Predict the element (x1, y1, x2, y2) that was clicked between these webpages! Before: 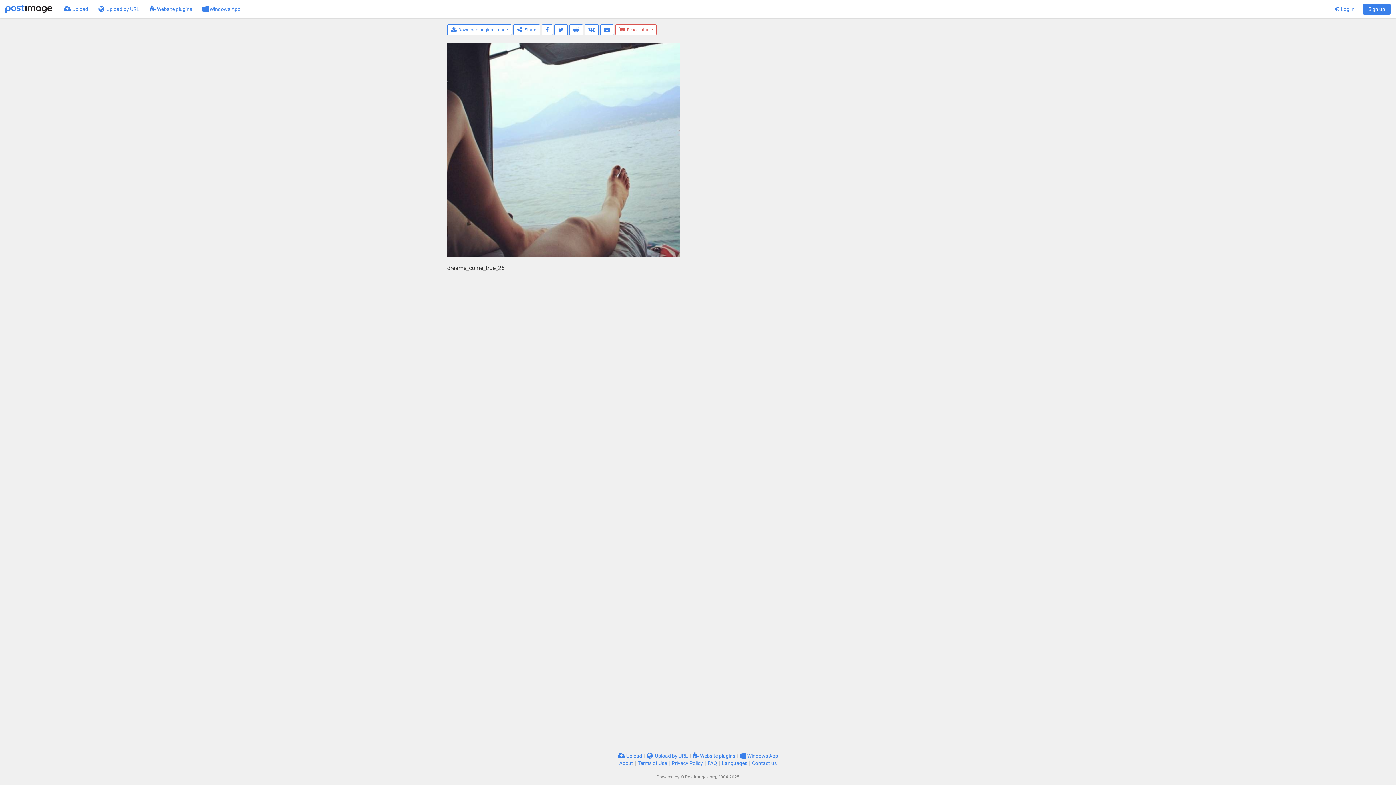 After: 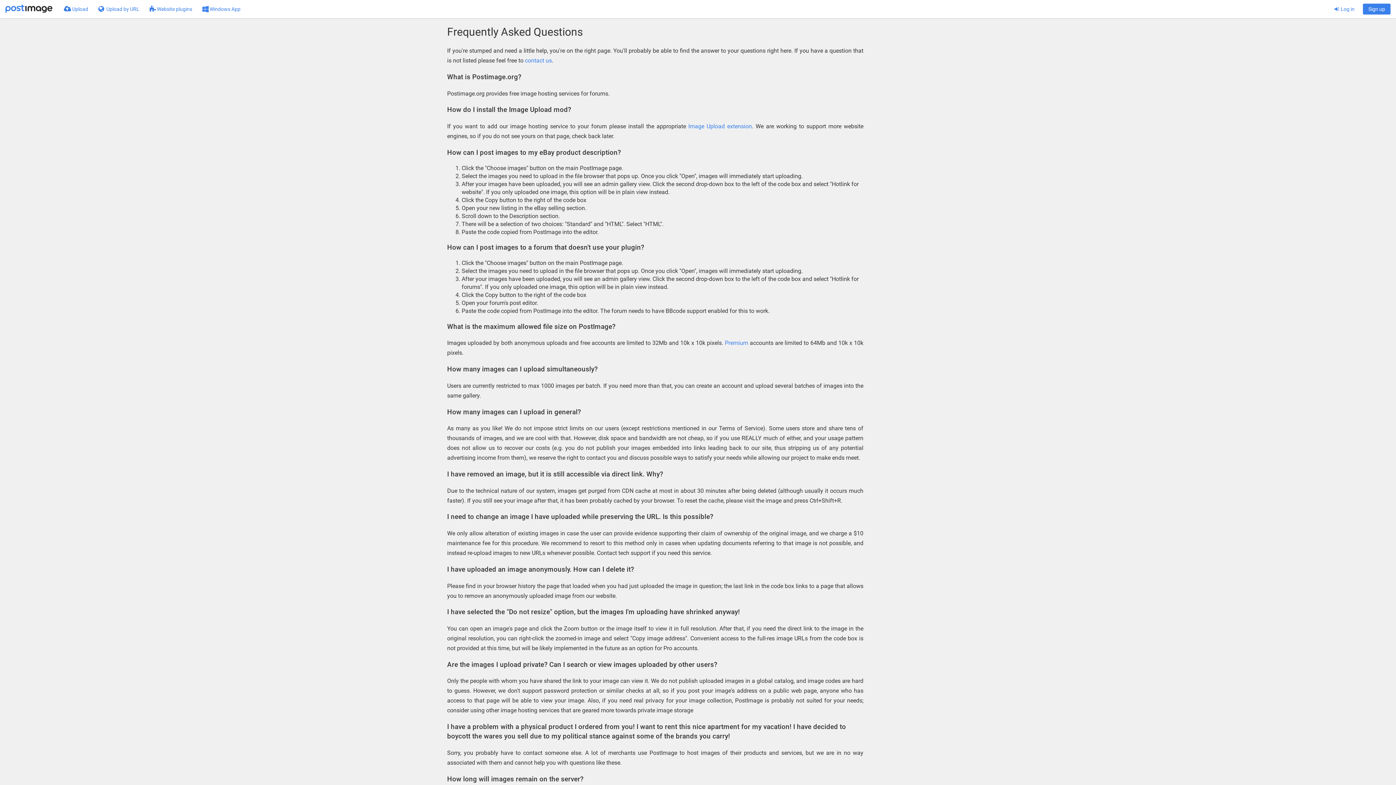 Action: bbox: (707, 760, 717, 766) label: FAQ